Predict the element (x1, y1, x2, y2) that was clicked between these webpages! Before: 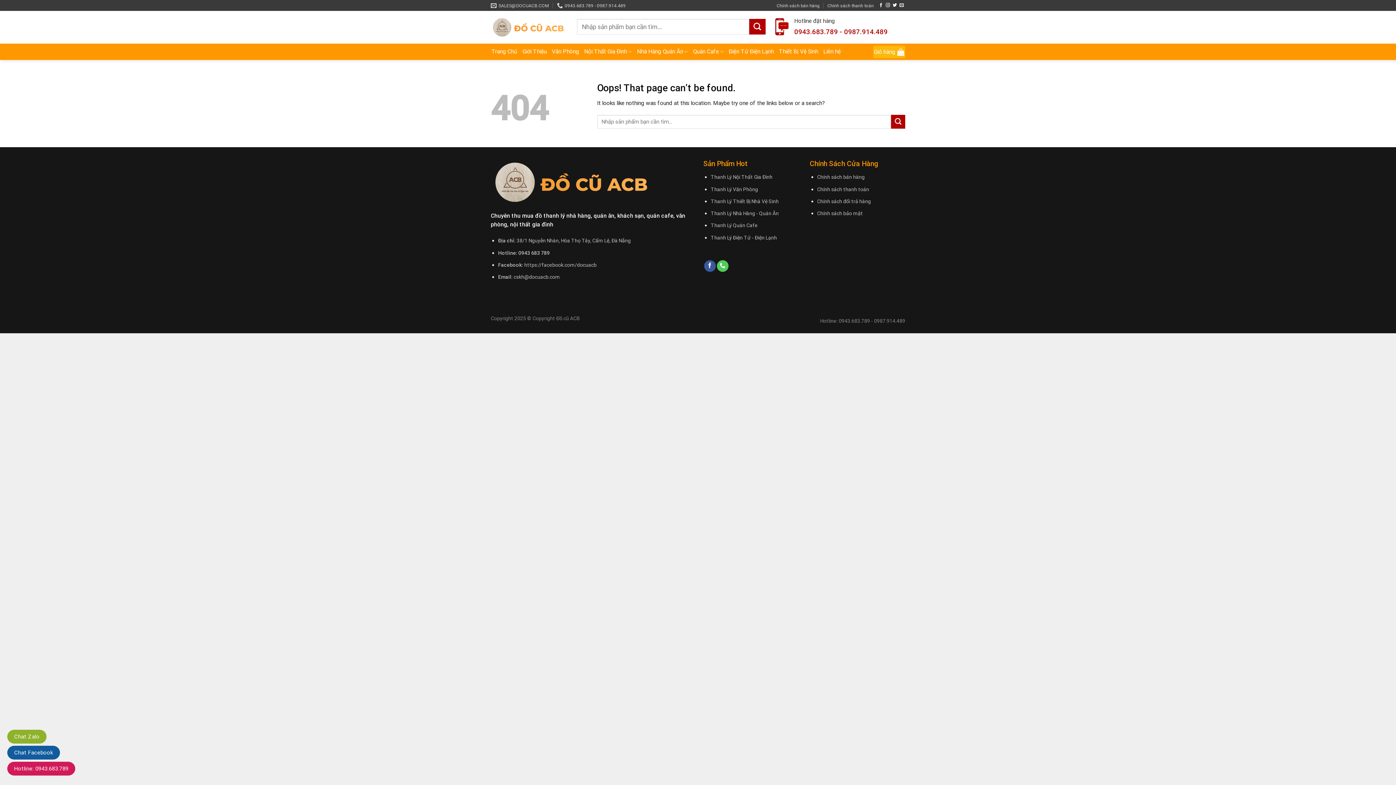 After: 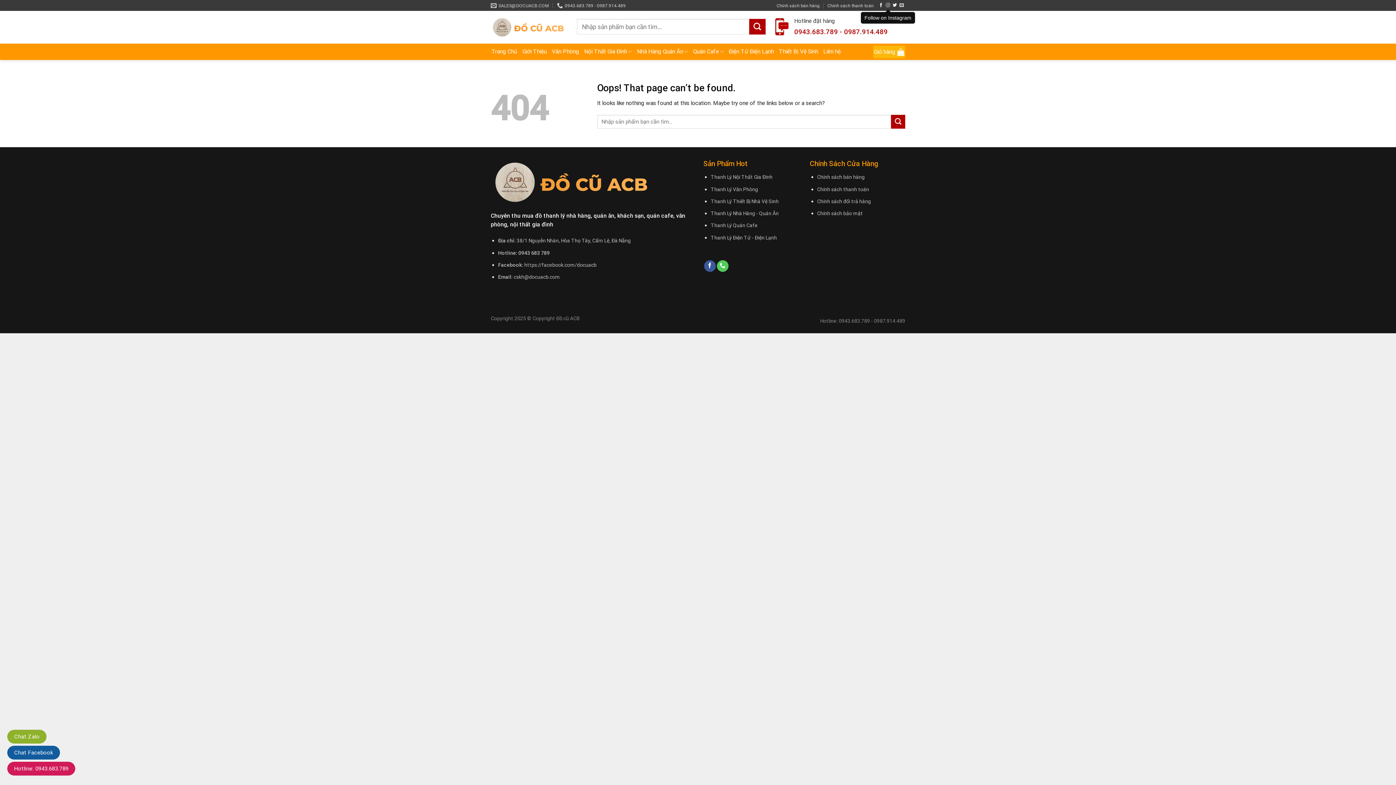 Action: label: Follow on Instagram bbox: (886, 3, 890, 7)